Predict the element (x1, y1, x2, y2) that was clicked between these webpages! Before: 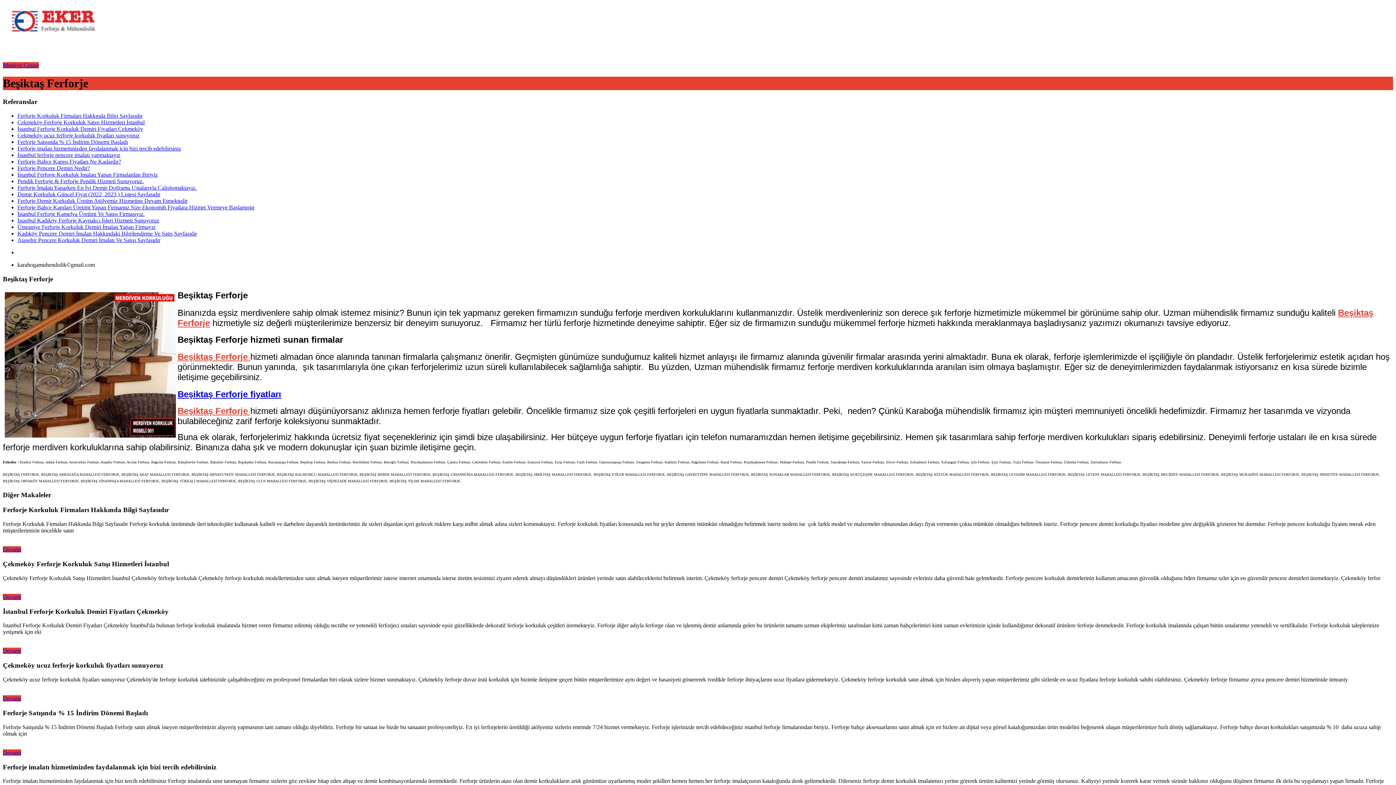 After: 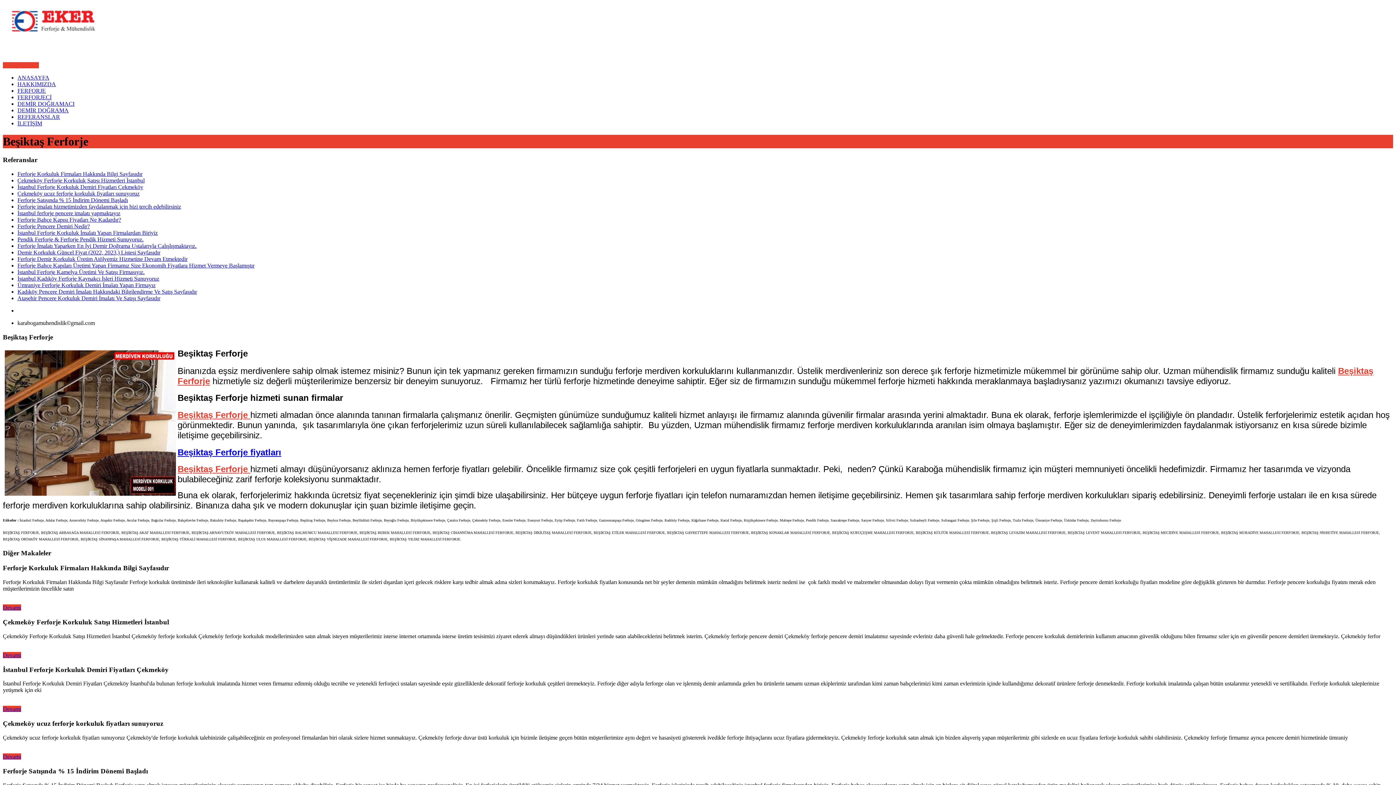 Action: bbox: (2, 62, 38, 68) label: Menüyü Göster